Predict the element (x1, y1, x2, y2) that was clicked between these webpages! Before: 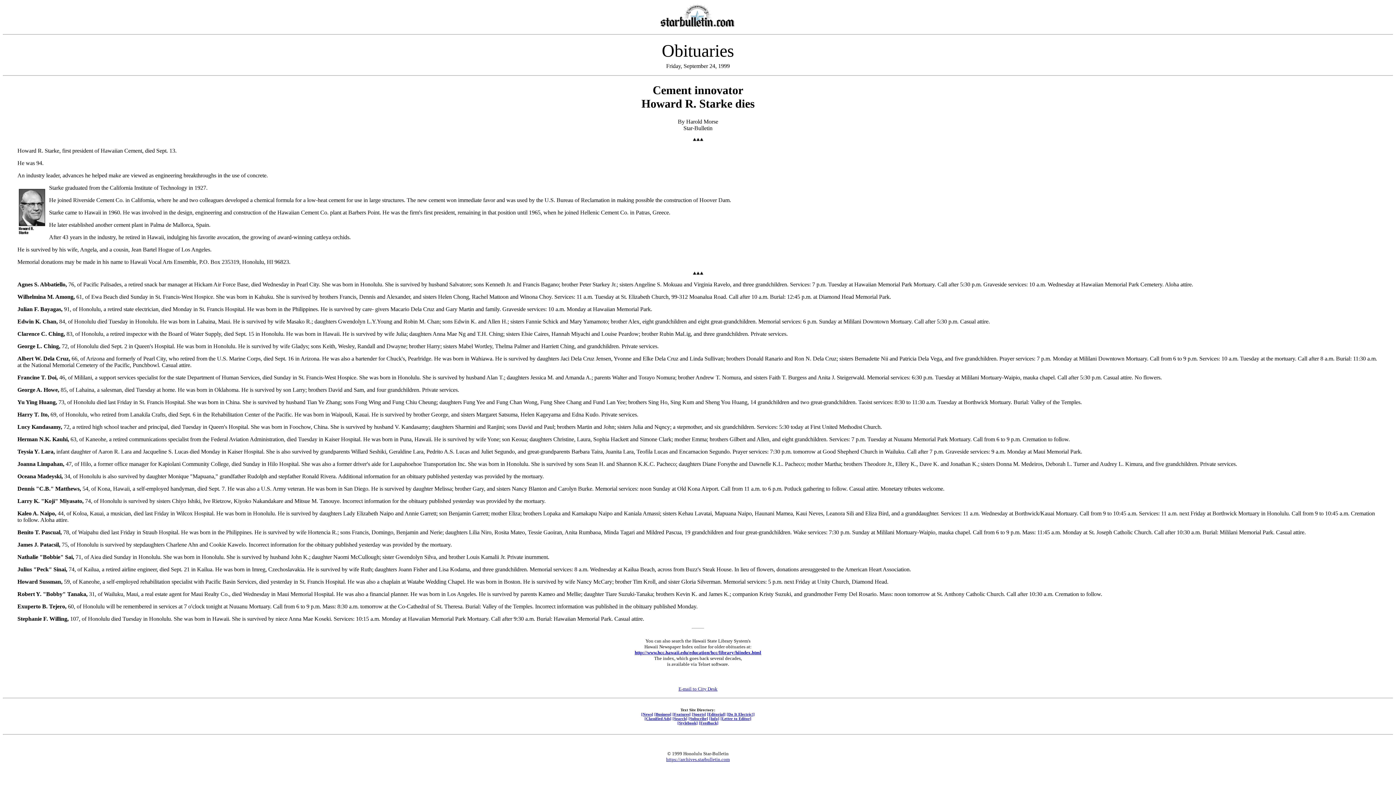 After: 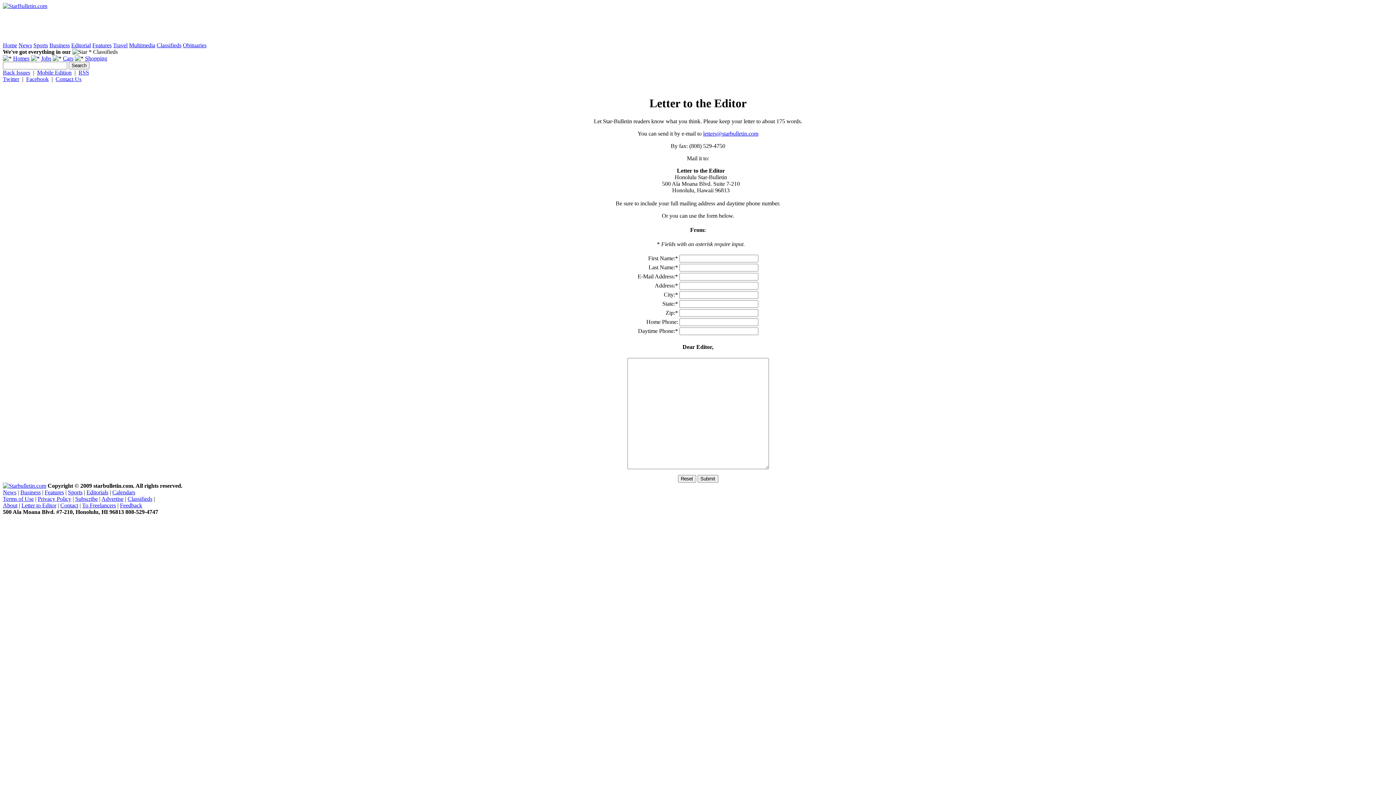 Action: label: [Letter to Editor] bbox: (720, 716, 751, 721)